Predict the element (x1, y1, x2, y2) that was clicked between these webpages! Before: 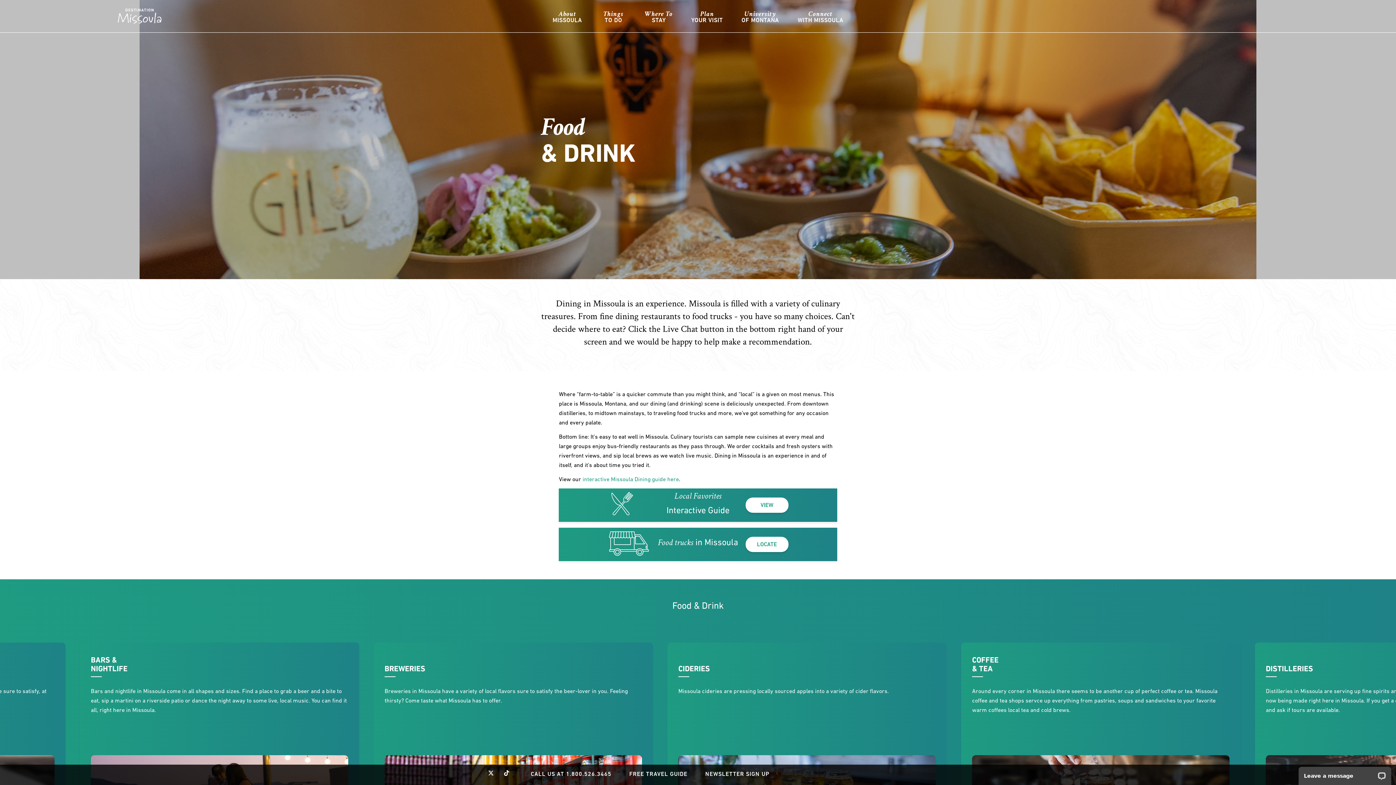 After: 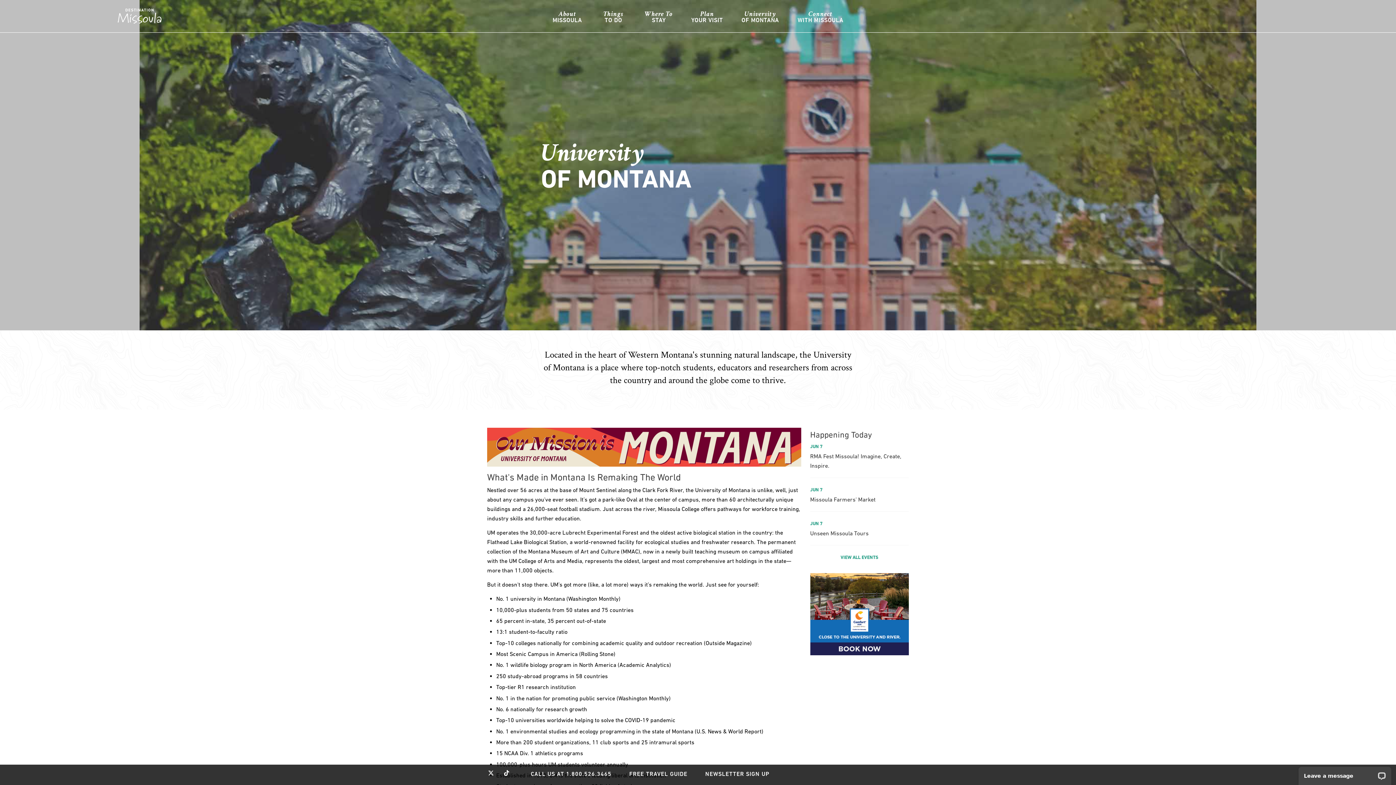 Action: label: University
OF MONTANA bbox: (741, -5, 779, 40)